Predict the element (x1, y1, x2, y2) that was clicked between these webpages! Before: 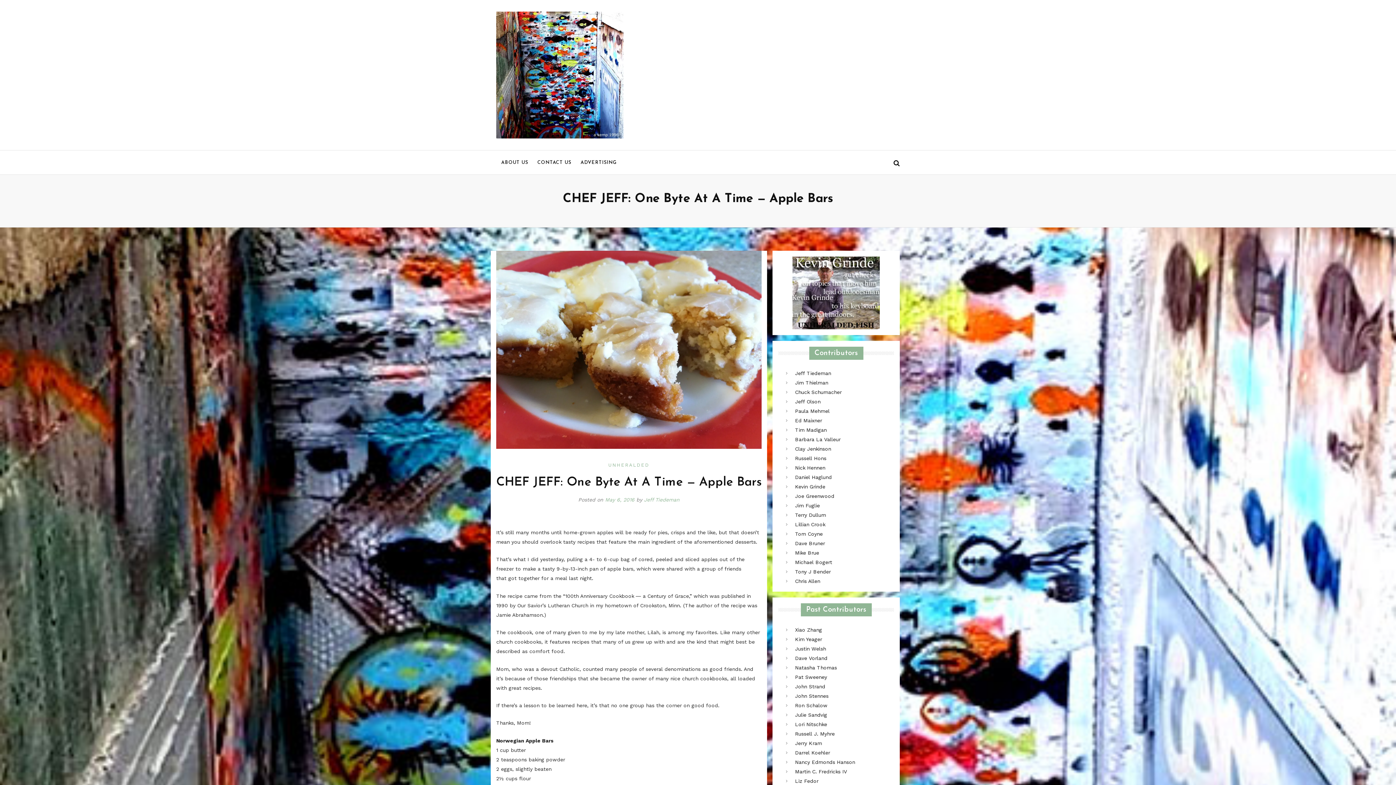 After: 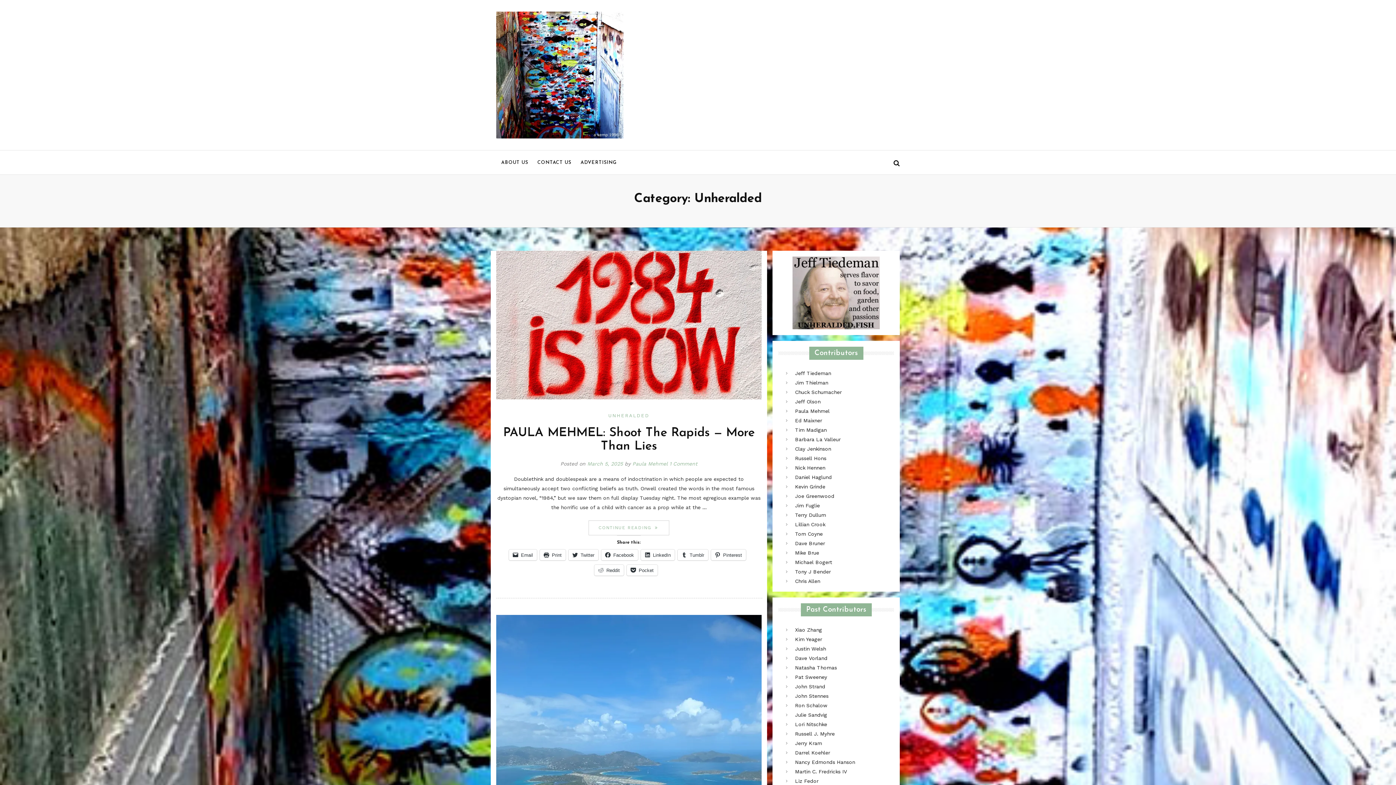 Action: bbox: (608, 462, 649, 468) label: UNHERALDED